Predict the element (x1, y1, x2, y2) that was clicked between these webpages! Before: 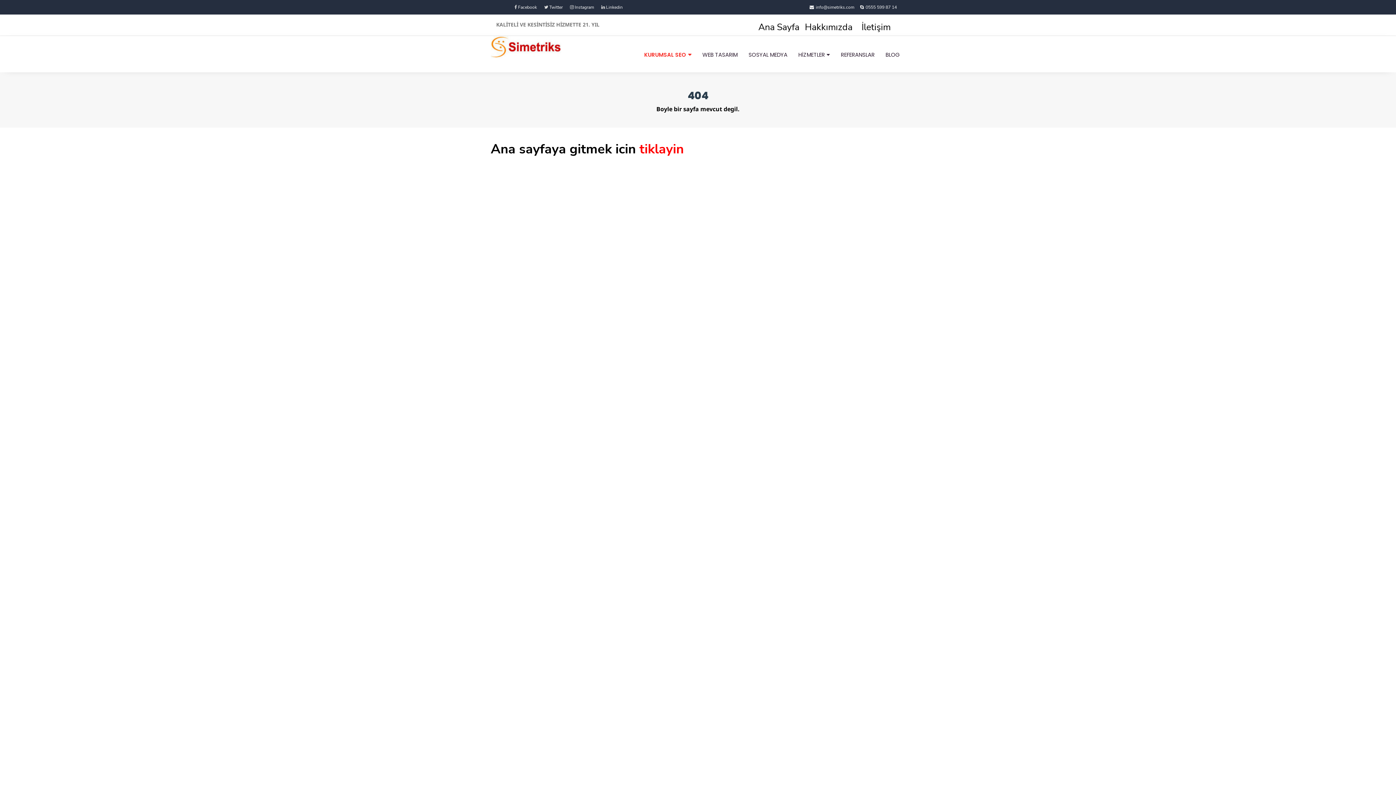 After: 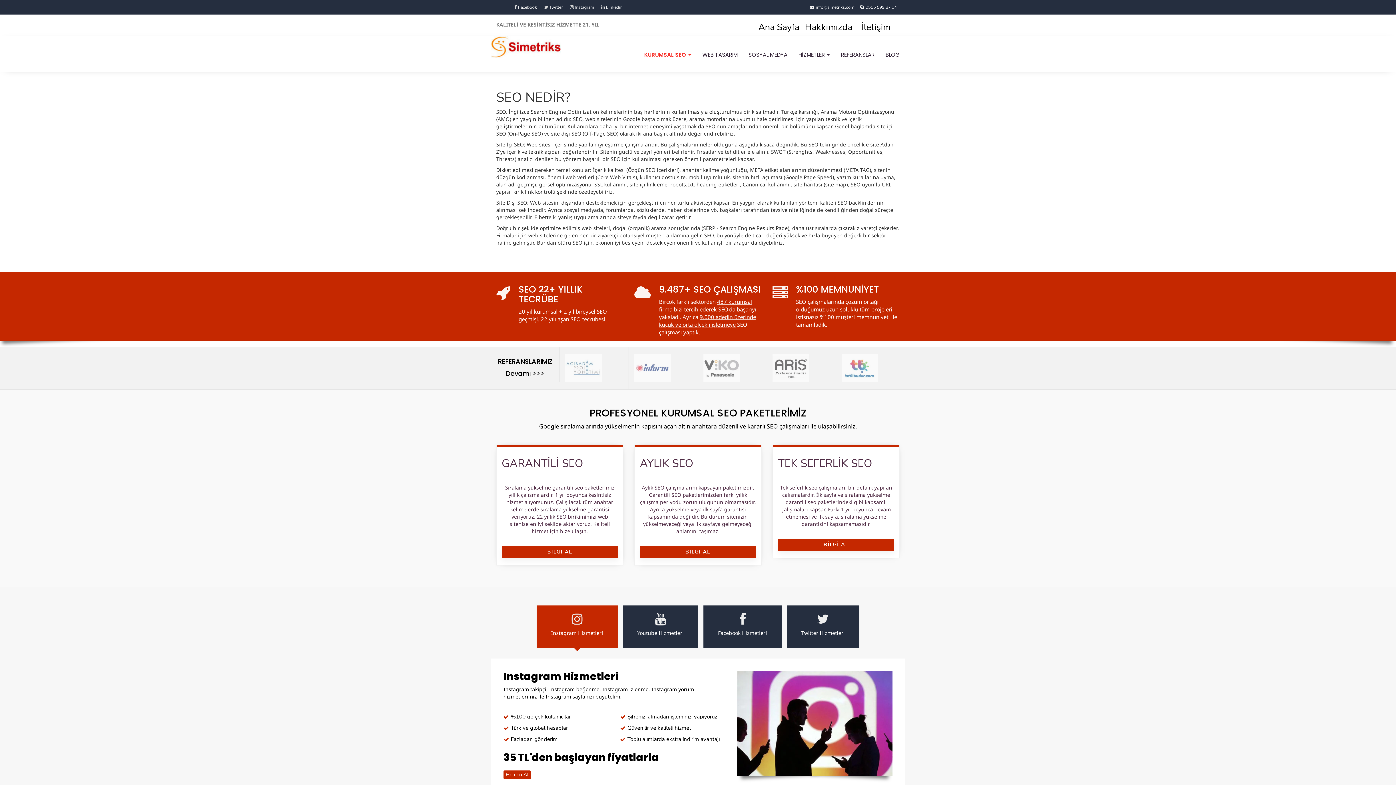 Action: bbox: (490, 43, 561, 50)